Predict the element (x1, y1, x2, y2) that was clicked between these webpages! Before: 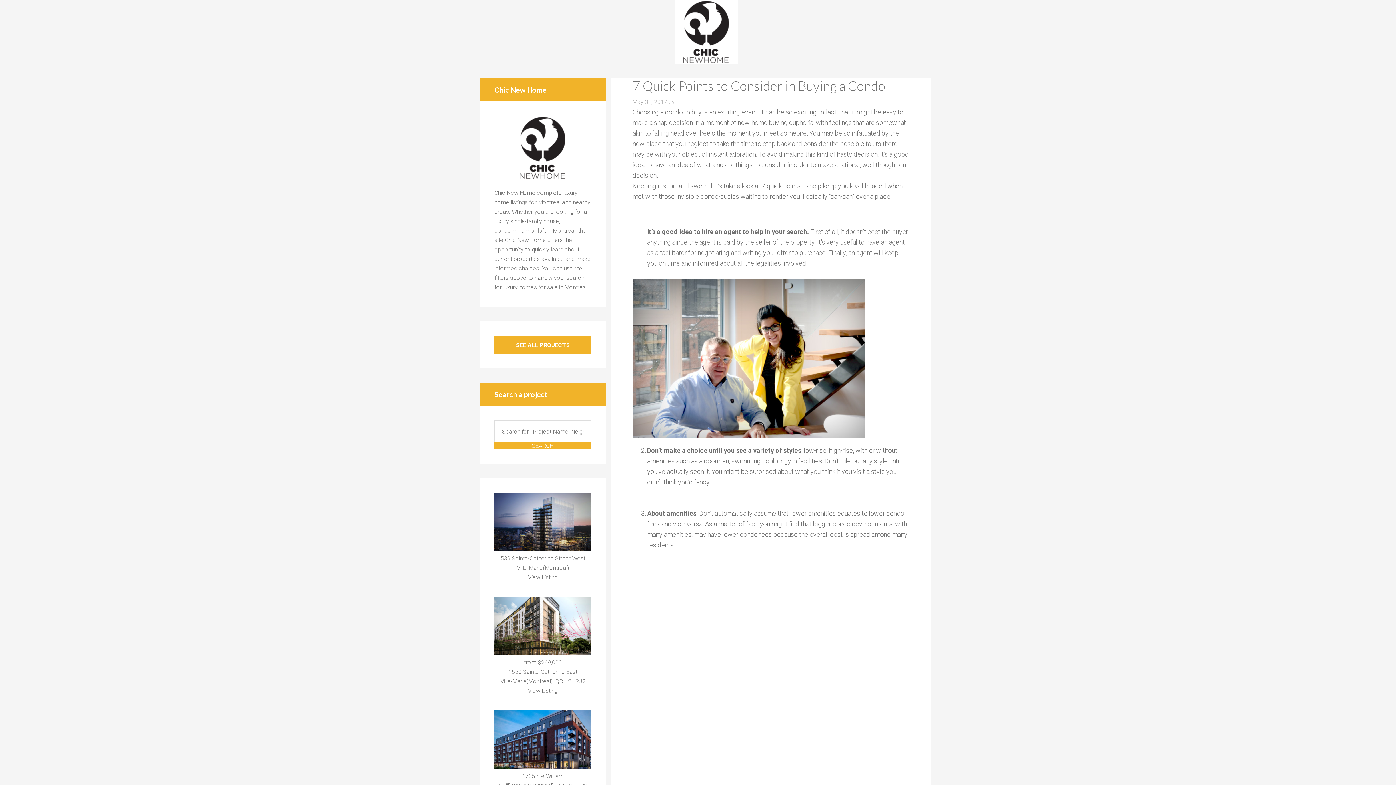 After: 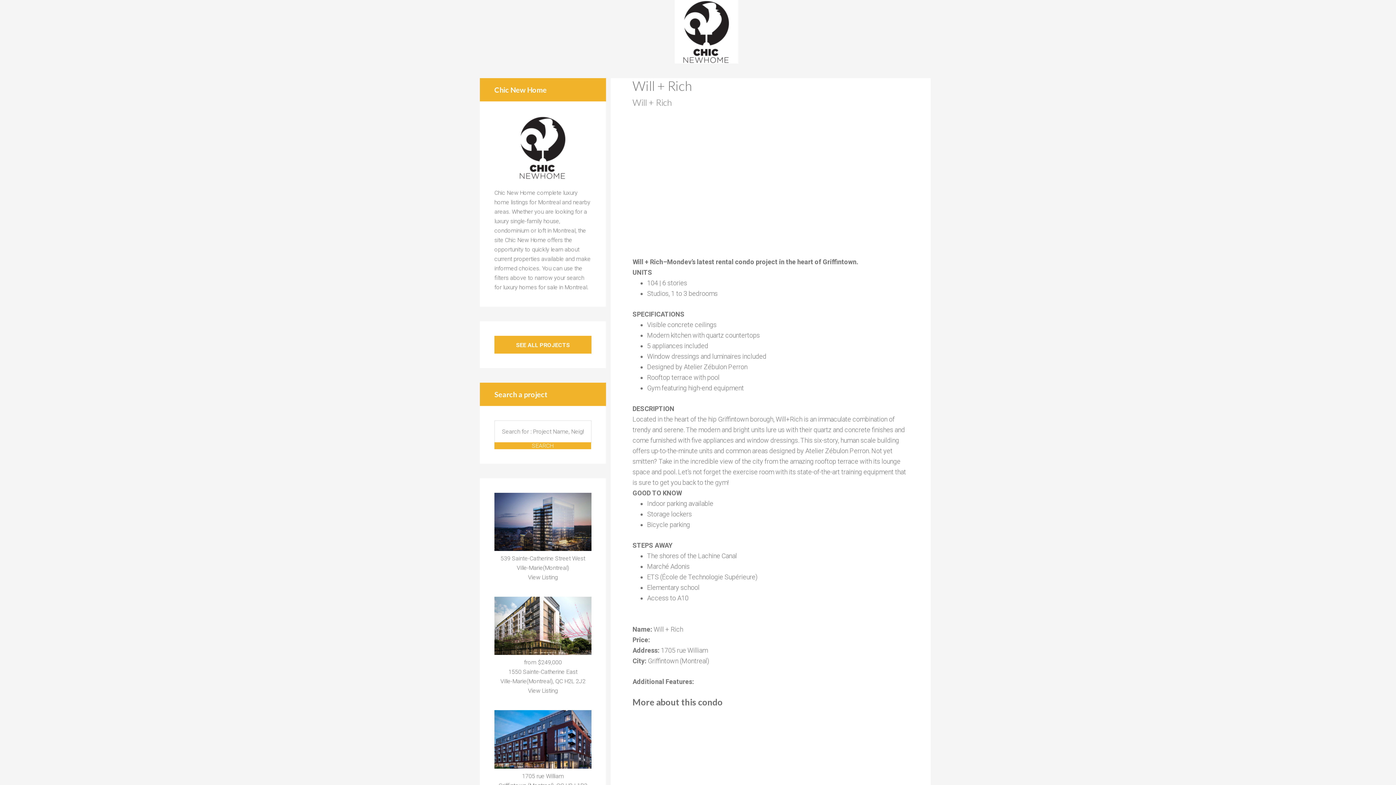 Action: bbox: (494, 763, 591, 770)